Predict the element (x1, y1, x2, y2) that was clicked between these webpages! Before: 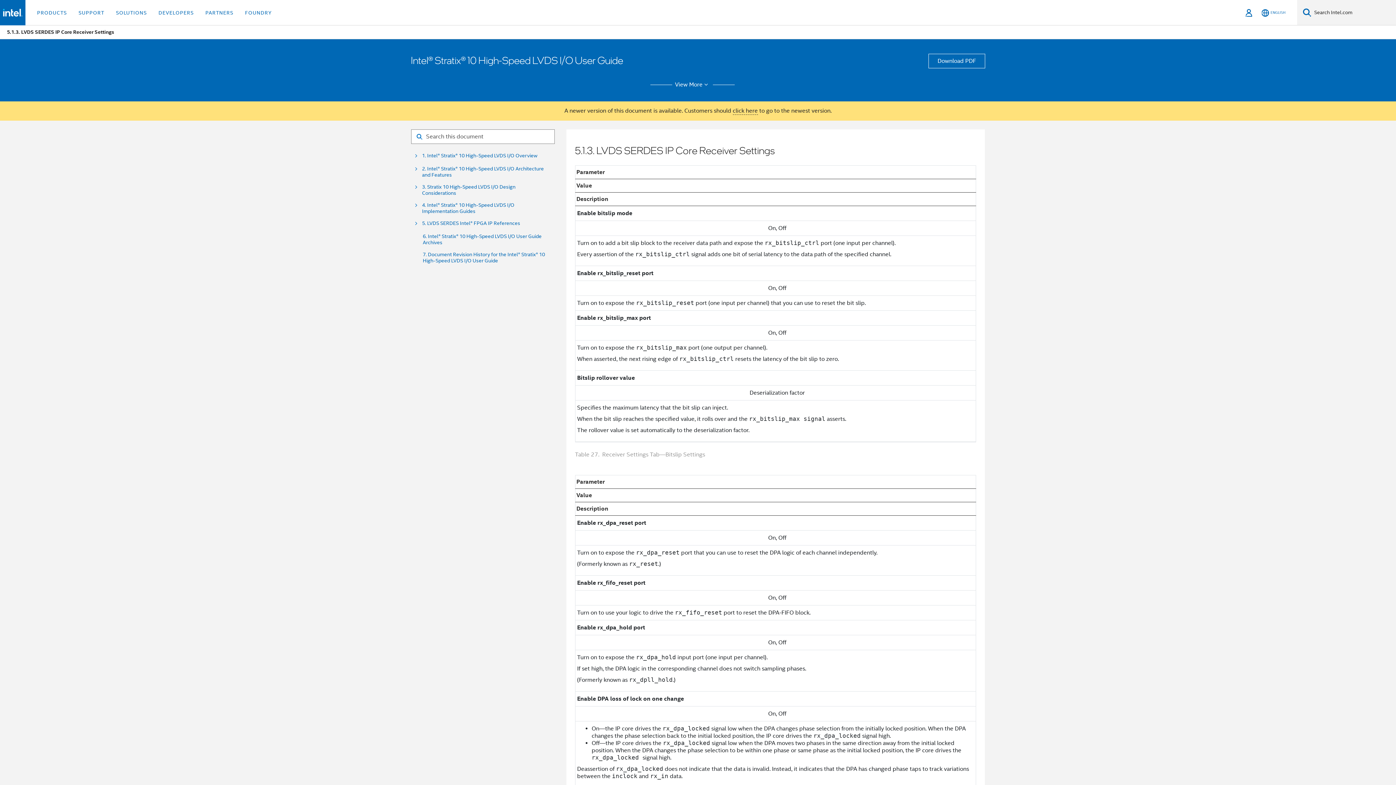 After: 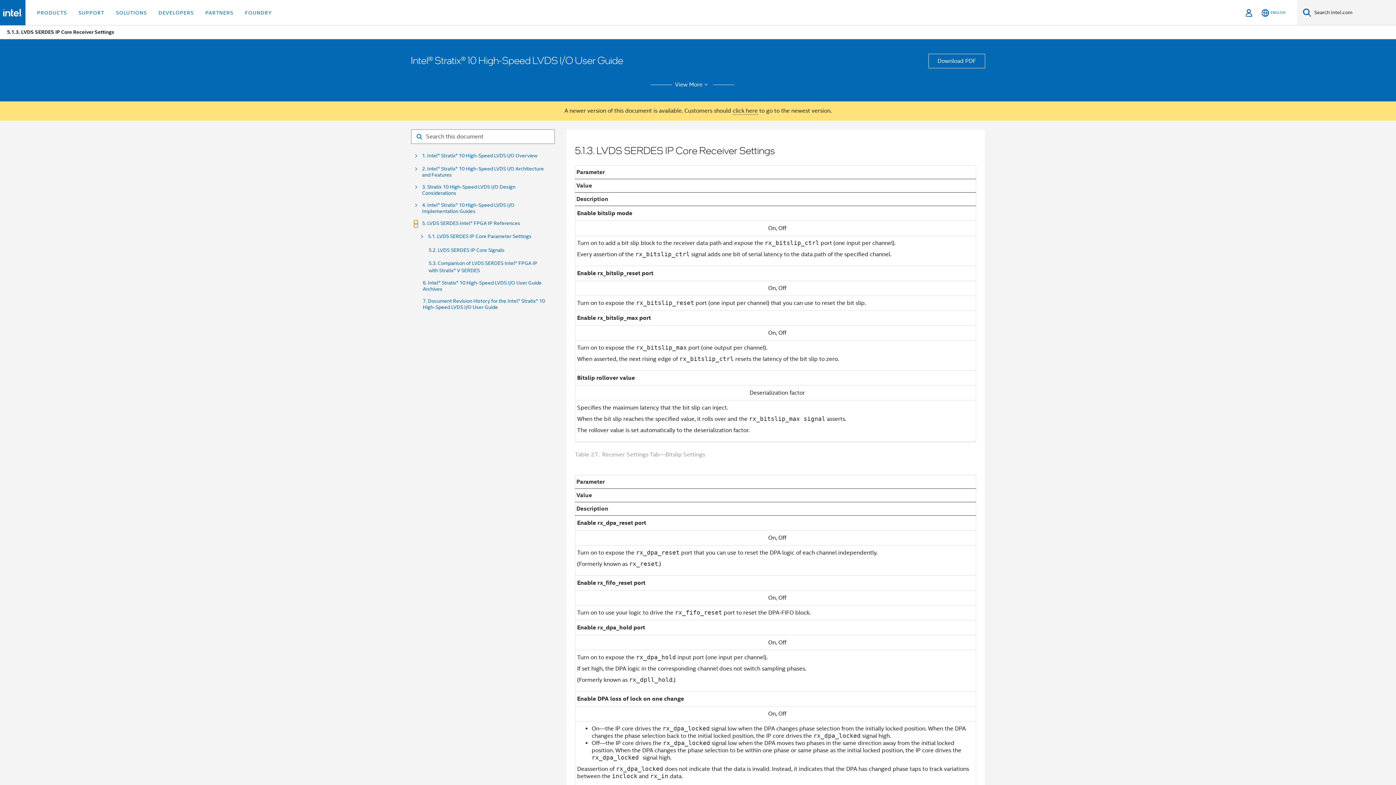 Action: bbox: (414, 220, 417, 227)